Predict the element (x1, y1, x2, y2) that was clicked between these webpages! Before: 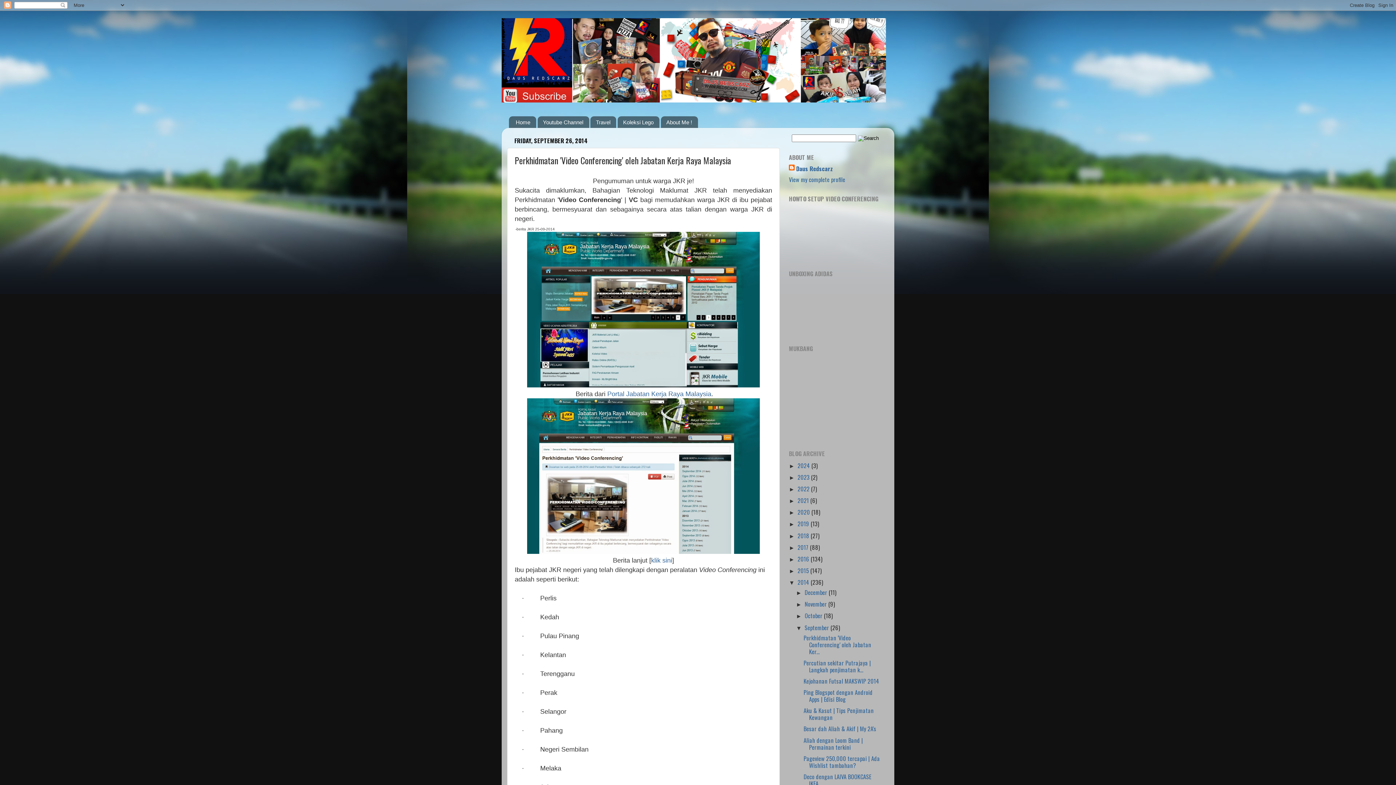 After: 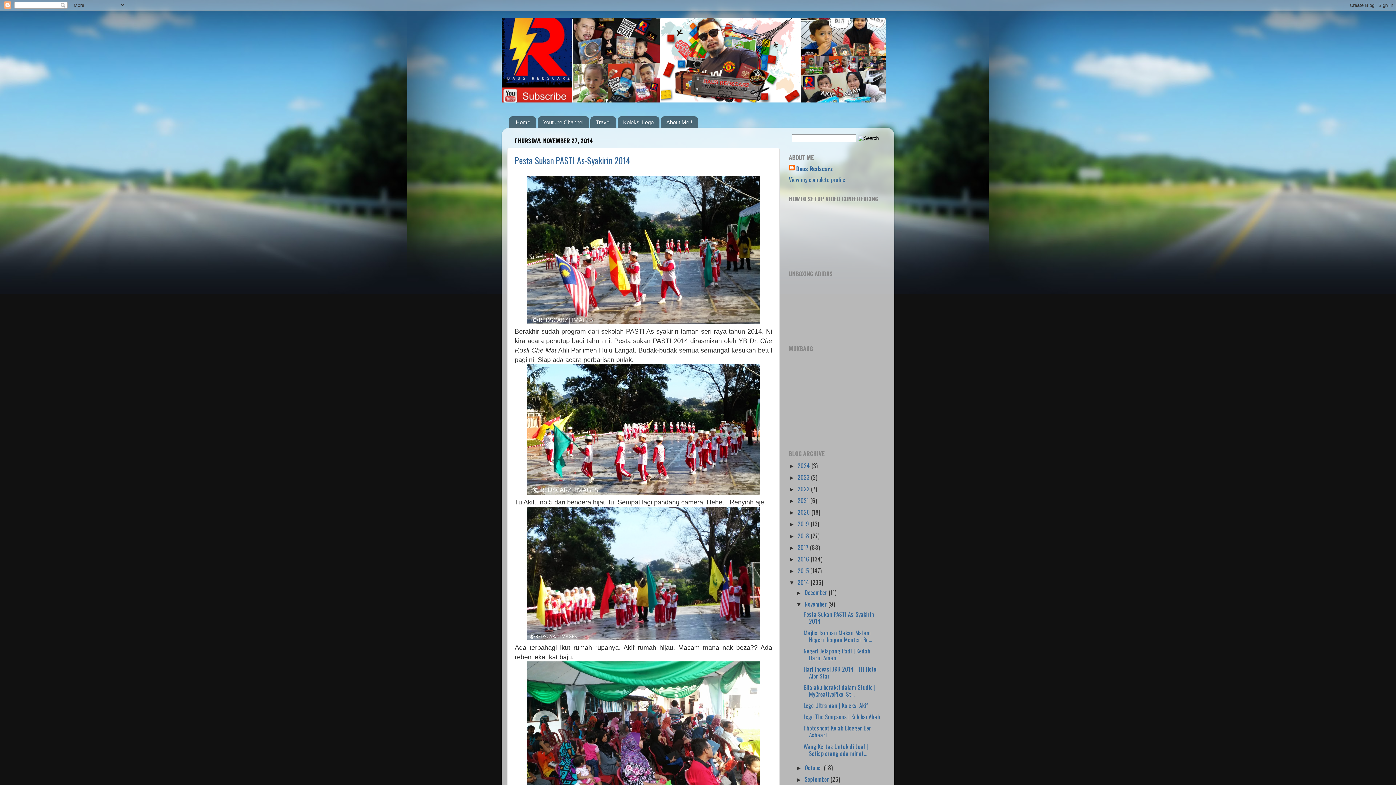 Action: bbox: (804, 600, 828, 608) label: November 